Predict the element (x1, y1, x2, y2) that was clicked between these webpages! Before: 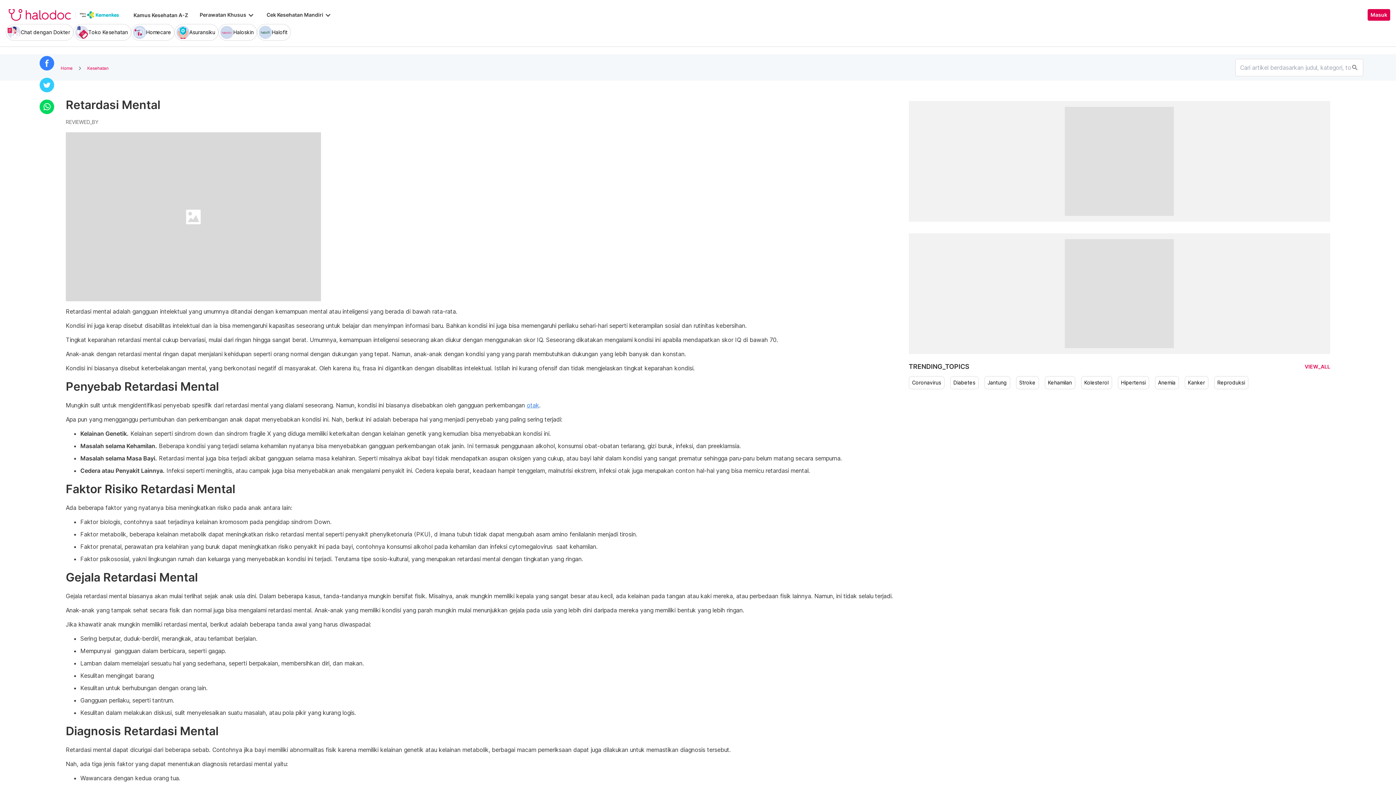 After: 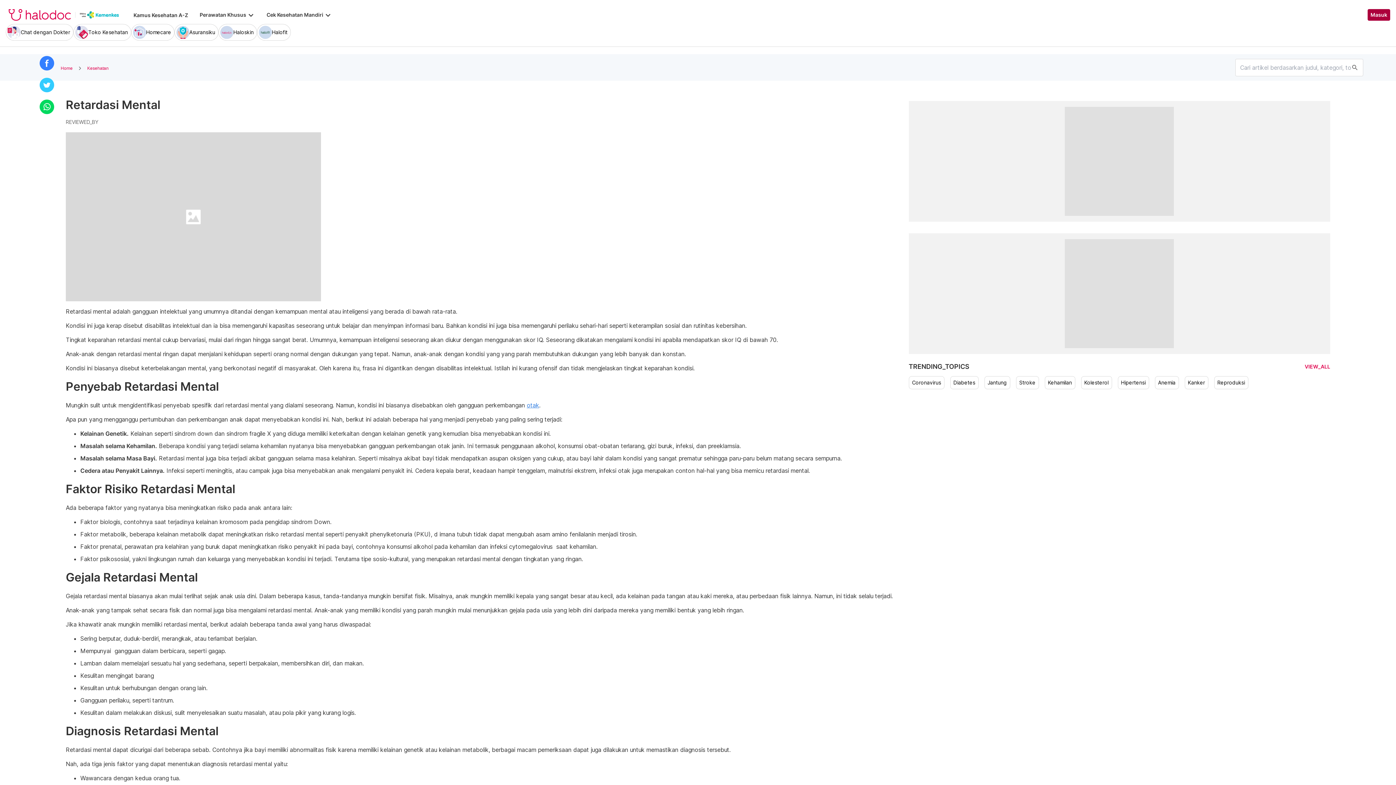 Action: label: Masuk bbox: (1368, 9, 1390, 20)